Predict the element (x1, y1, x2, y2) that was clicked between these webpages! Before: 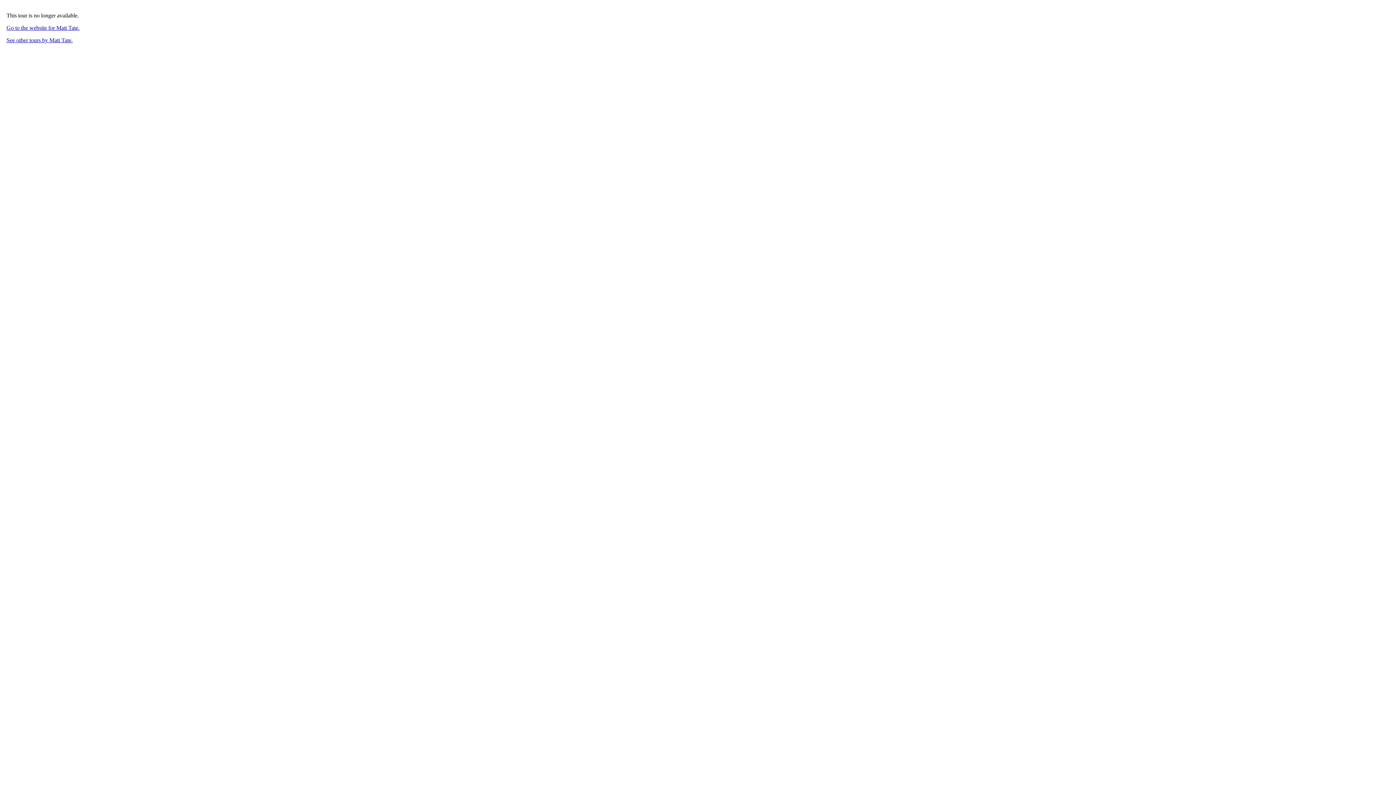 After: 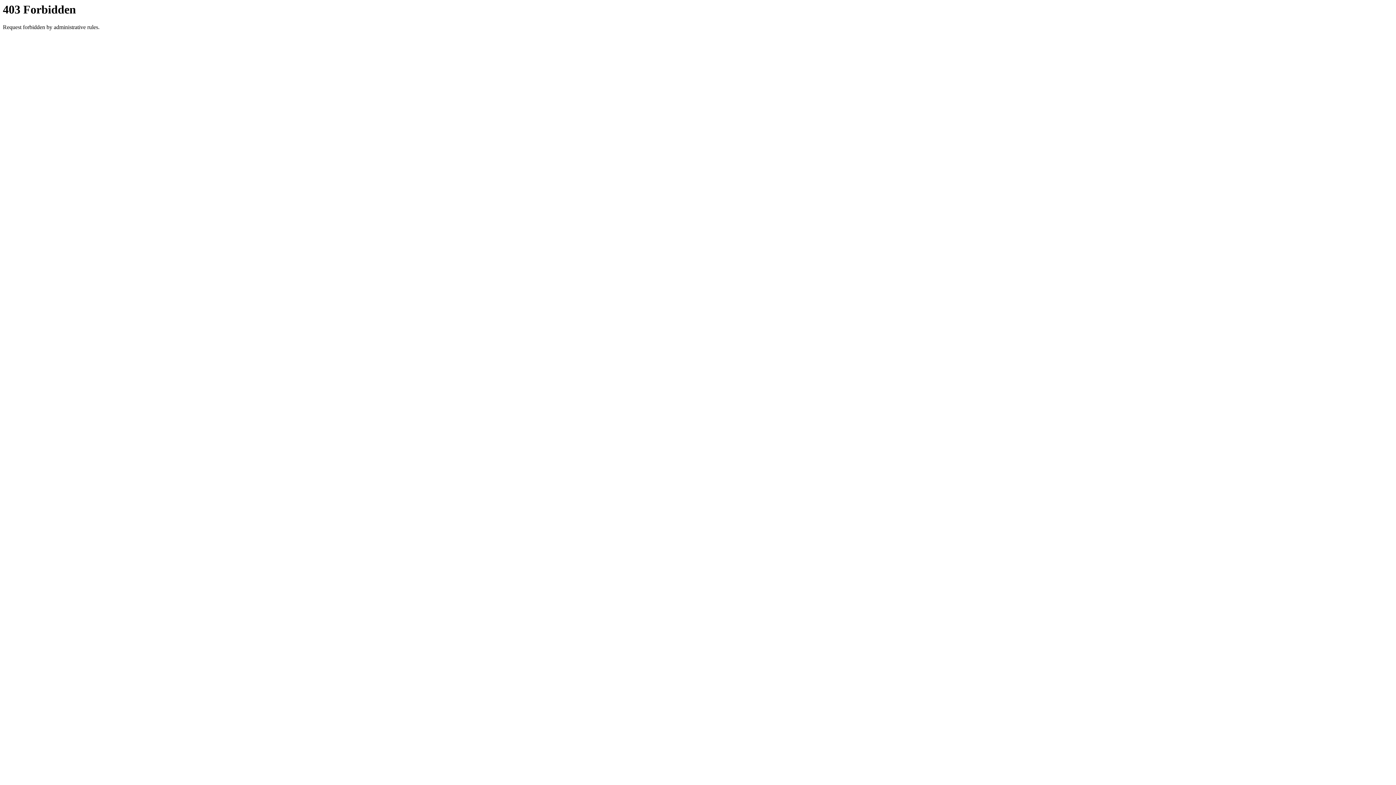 Action: label: Go to the website for Matt Tate. bbox: (6, 24, 79, 30)